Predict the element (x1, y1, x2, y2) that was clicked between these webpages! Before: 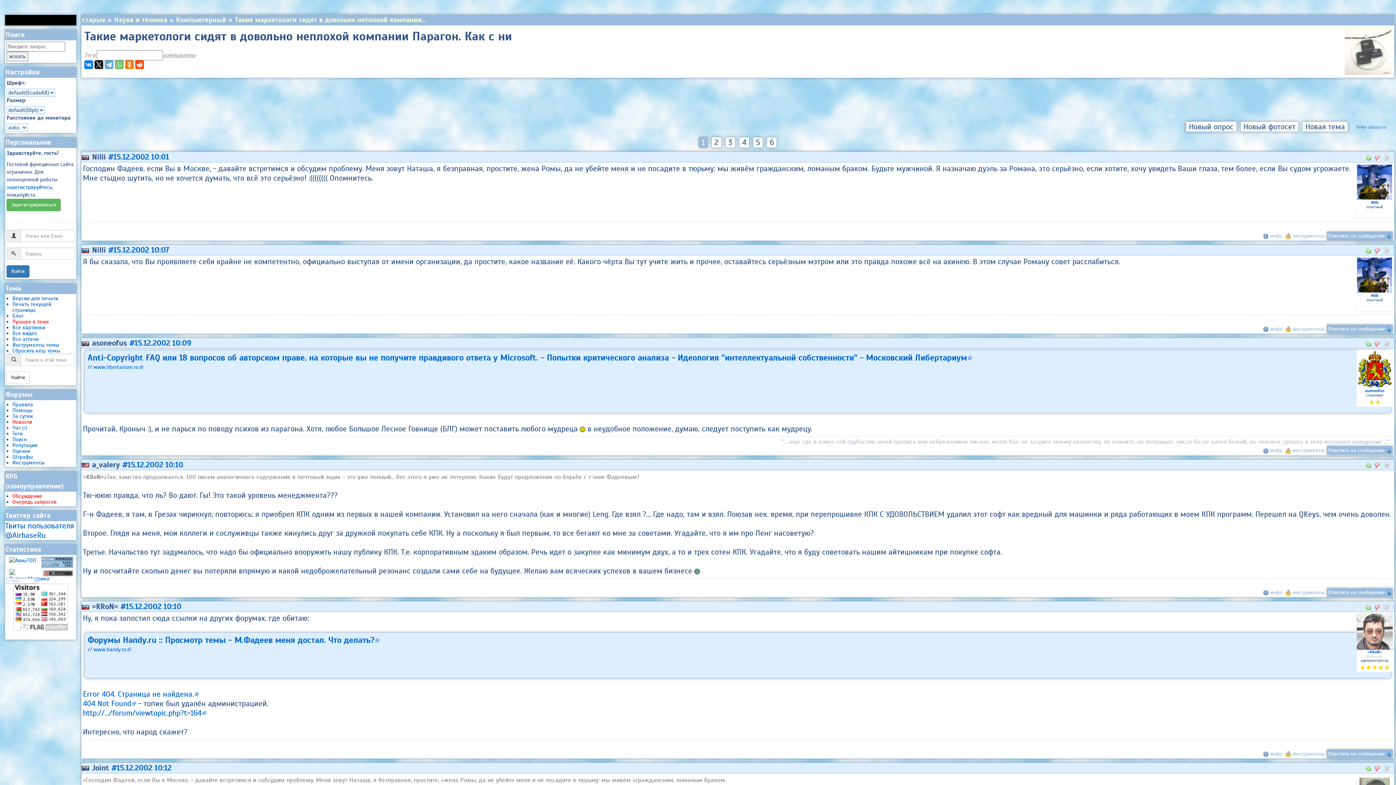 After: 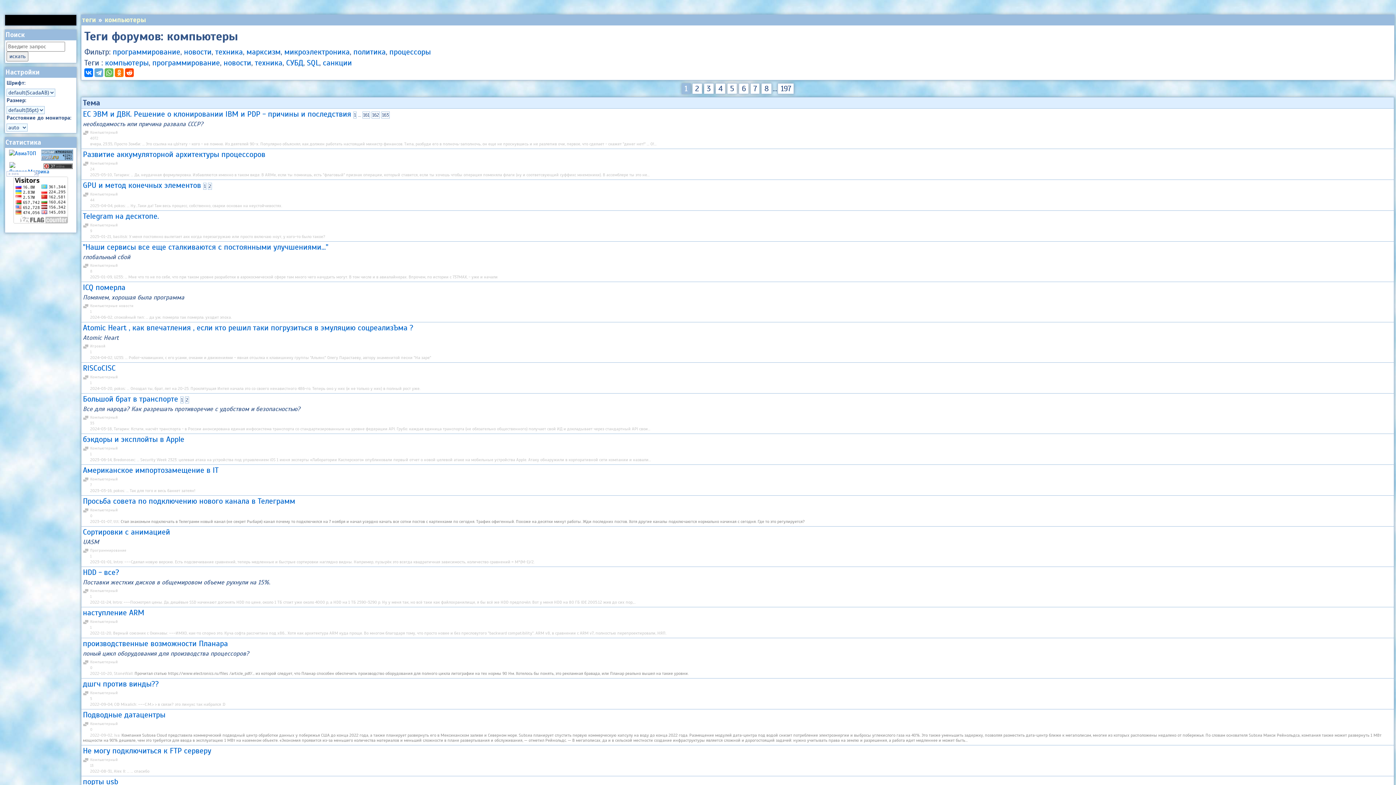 Action: label: компьютеры bbox: (162, 48, 195, 58)